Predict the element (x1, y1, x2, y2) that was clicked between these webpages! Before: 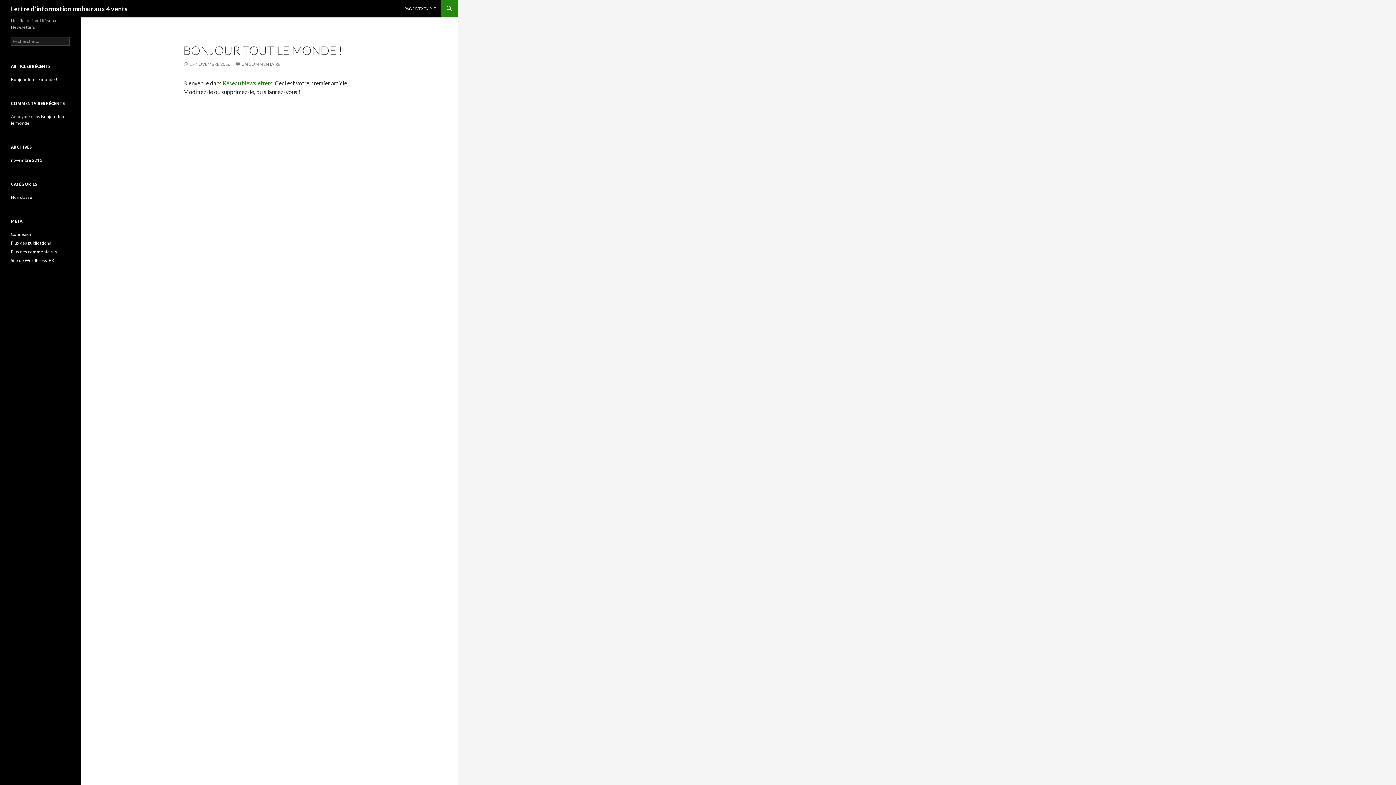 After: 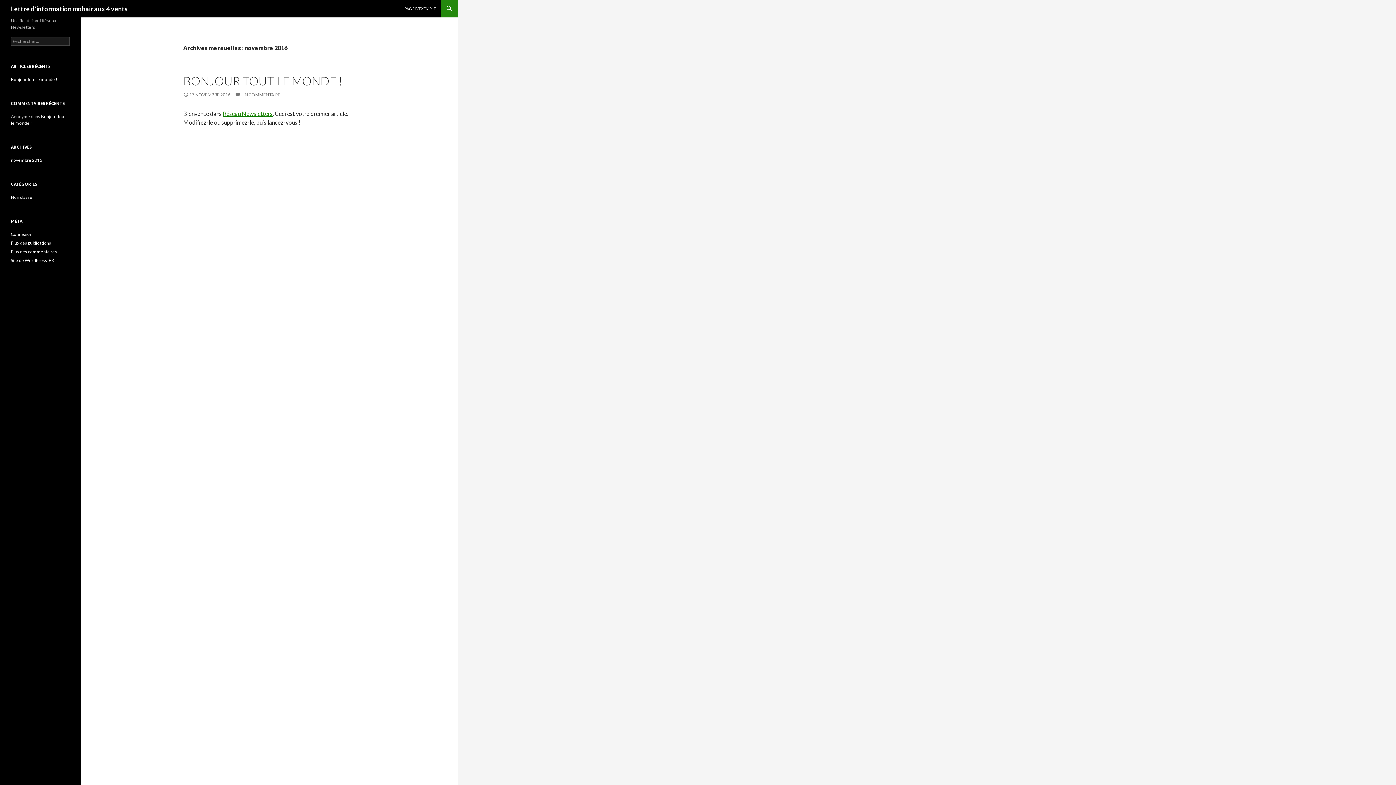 Action: label: novembre 2016 bbox: (10, 157, 42, 162)